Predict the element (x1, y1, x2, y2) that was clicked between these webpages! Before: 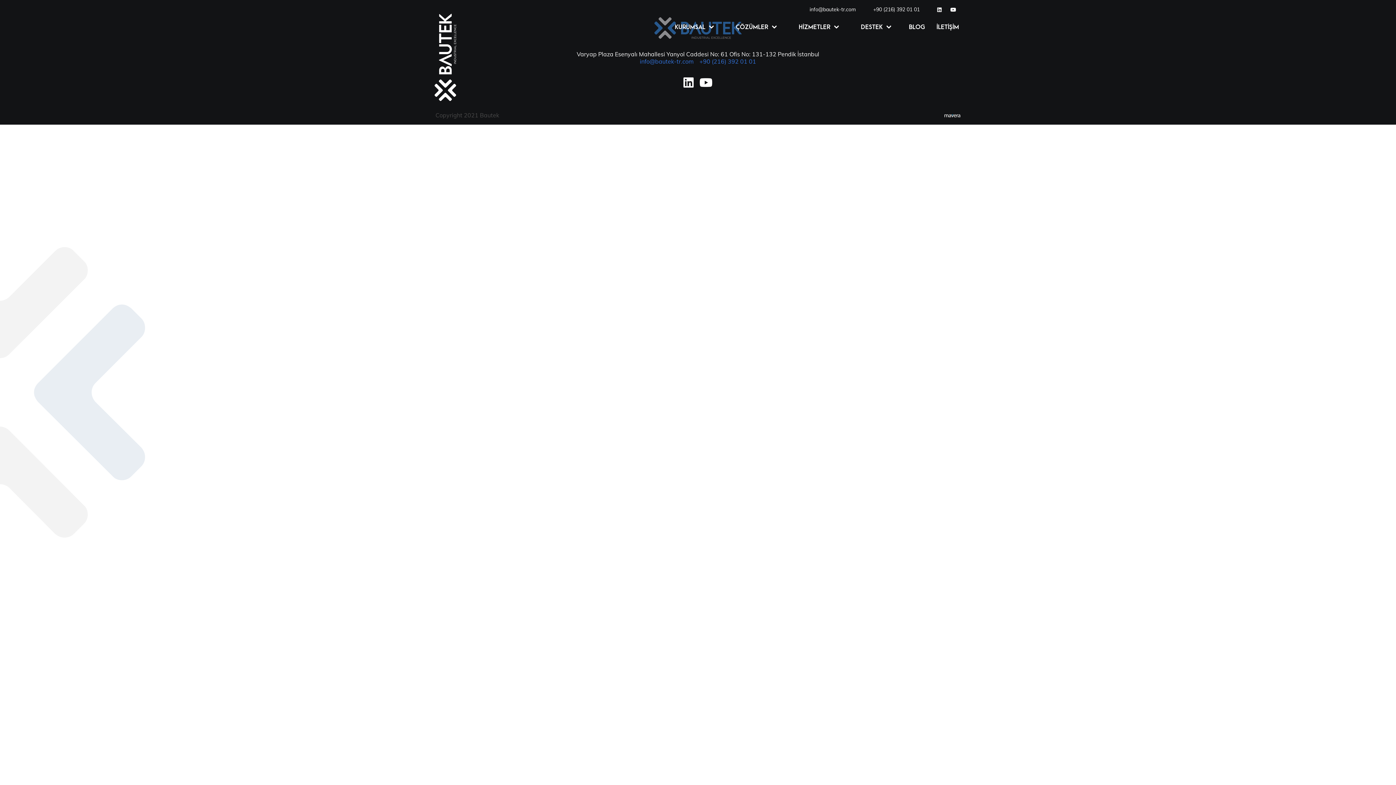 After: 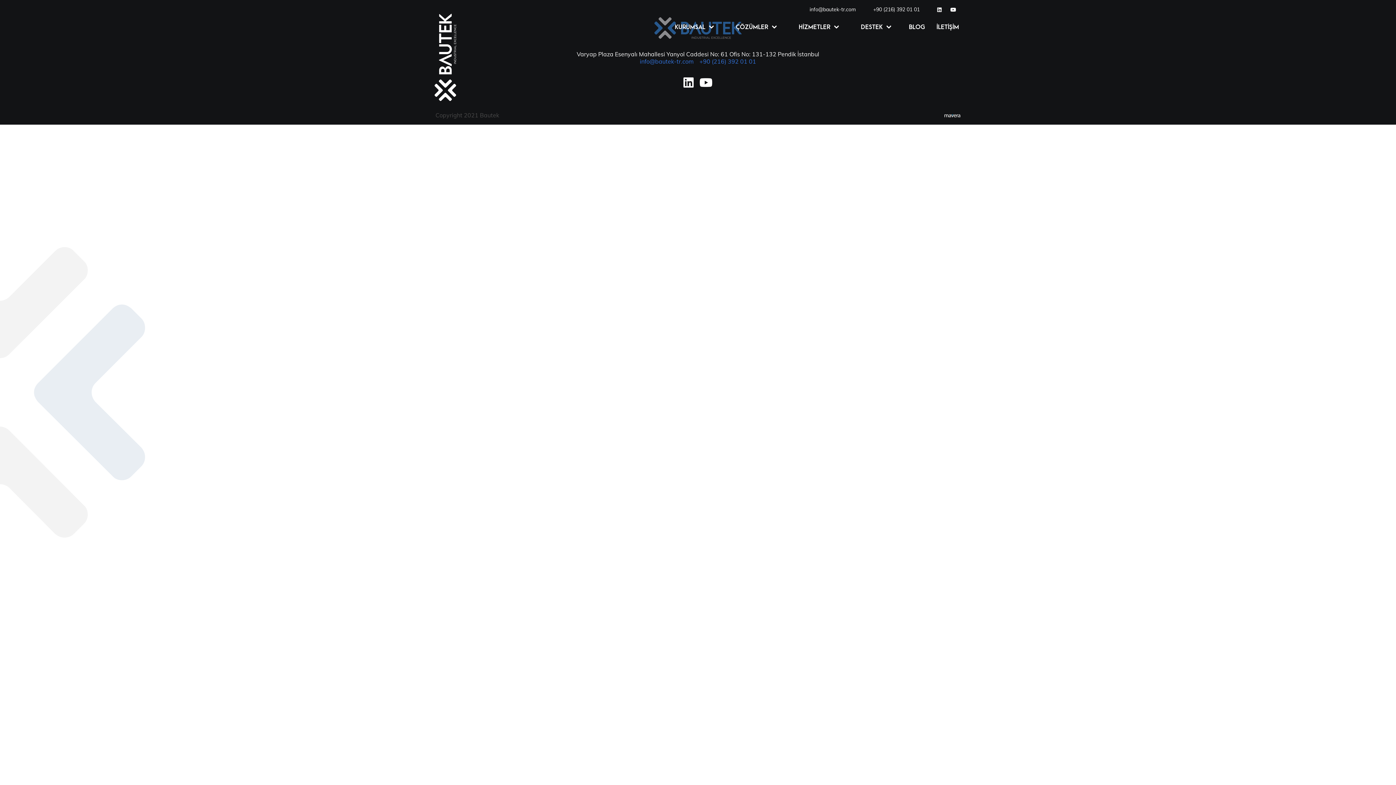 Action: bbox: (933, 4, 946, 15)